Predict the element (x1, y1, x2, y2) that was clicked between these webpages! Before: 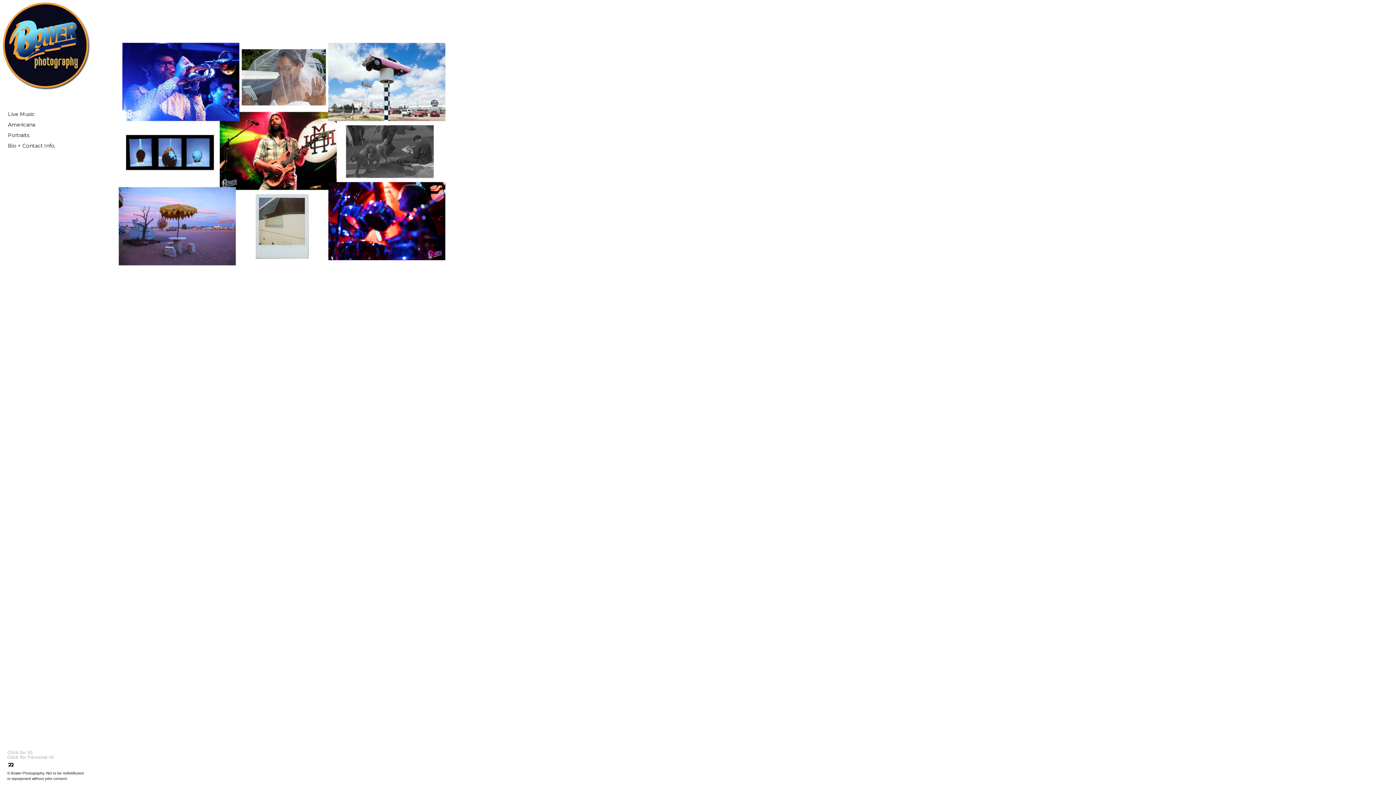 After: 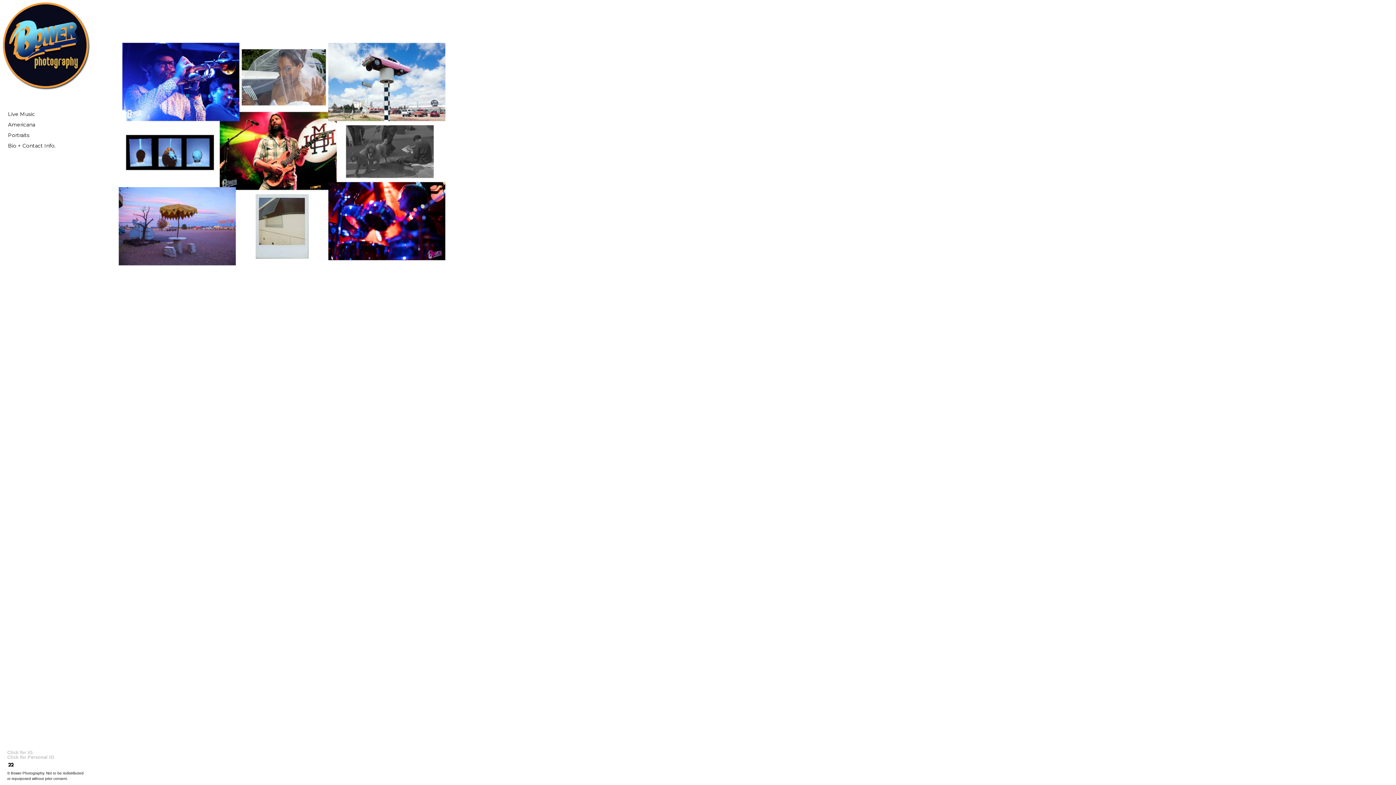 Action: bbox: (0, 0, 90, 89)